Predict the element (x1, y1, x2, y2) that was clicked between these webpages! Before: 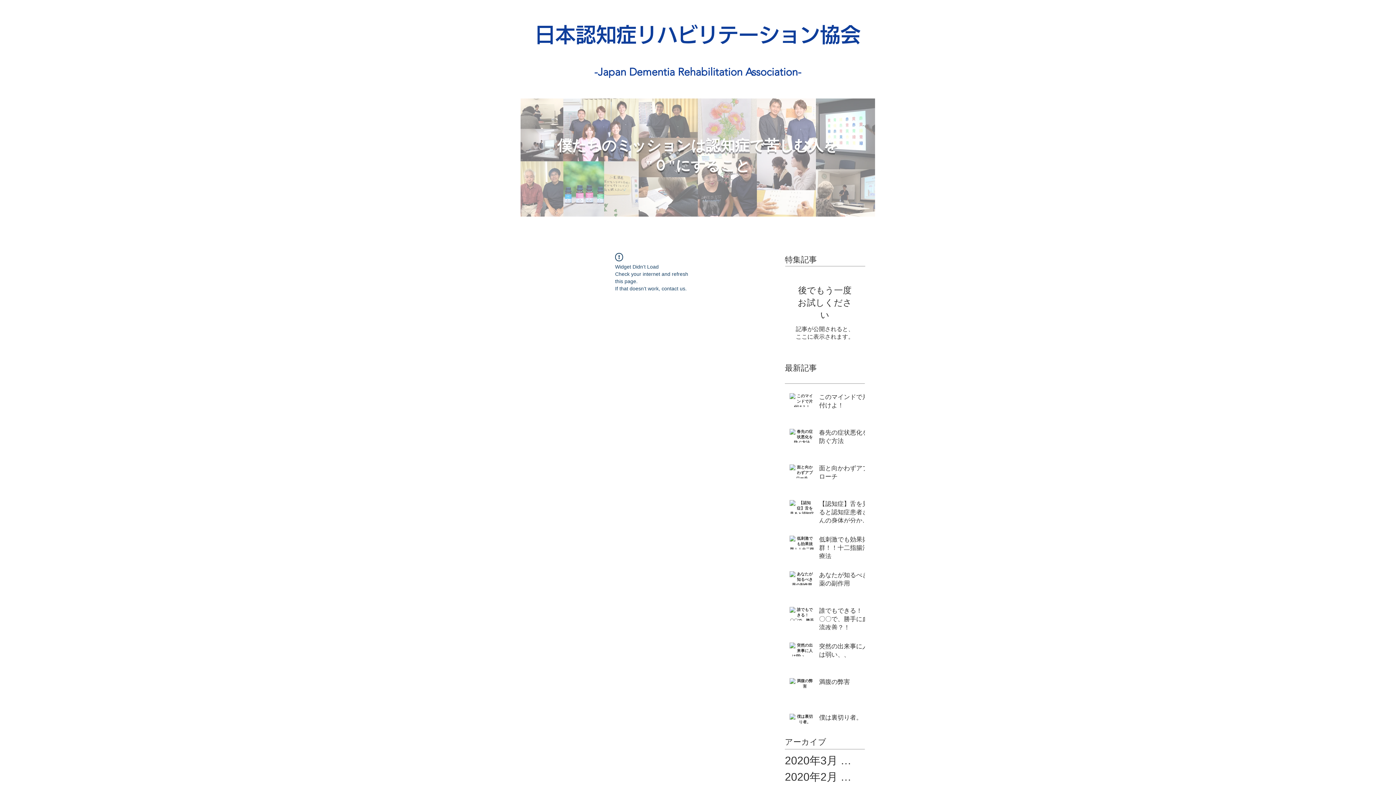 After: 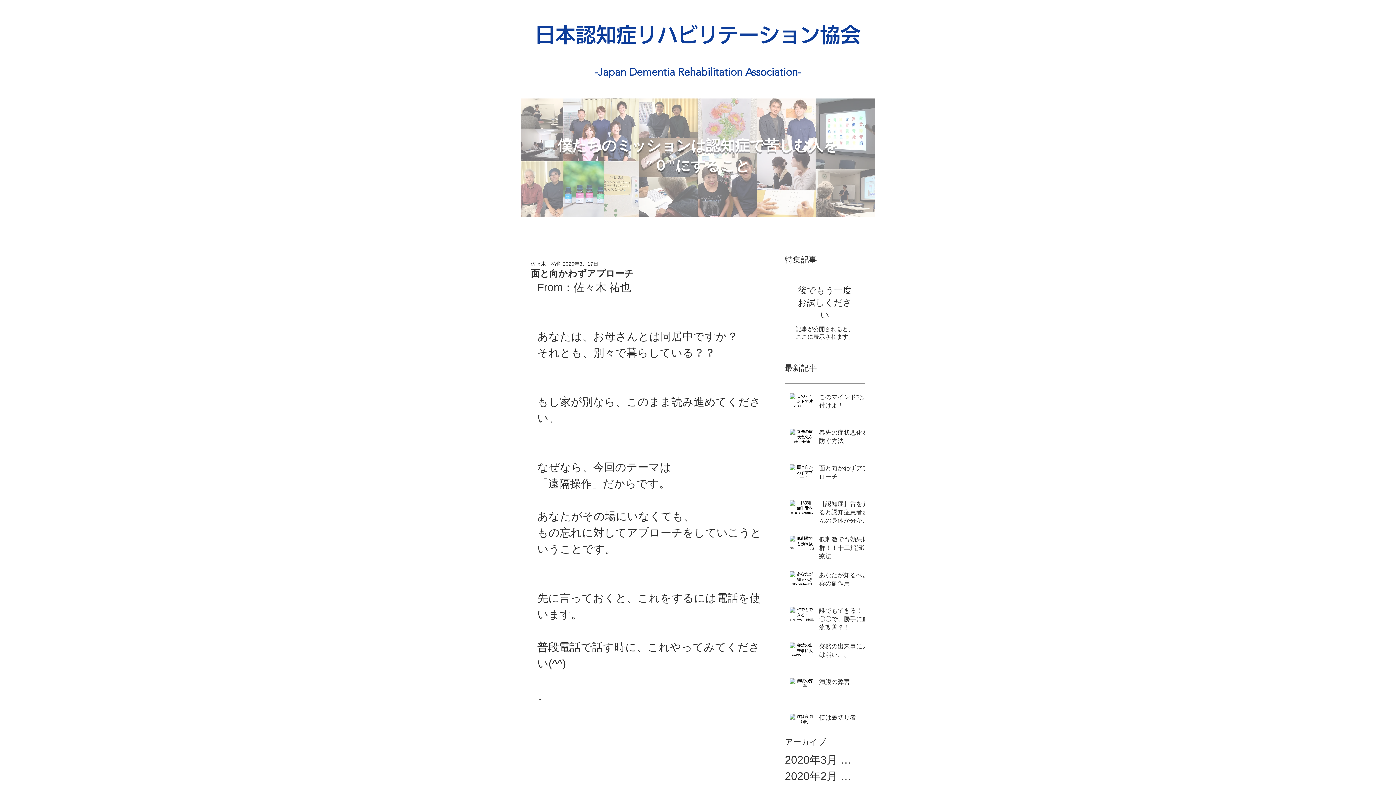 Action: bbox: (819, 464, 869, 484) label: 面と向かわずアプローチ